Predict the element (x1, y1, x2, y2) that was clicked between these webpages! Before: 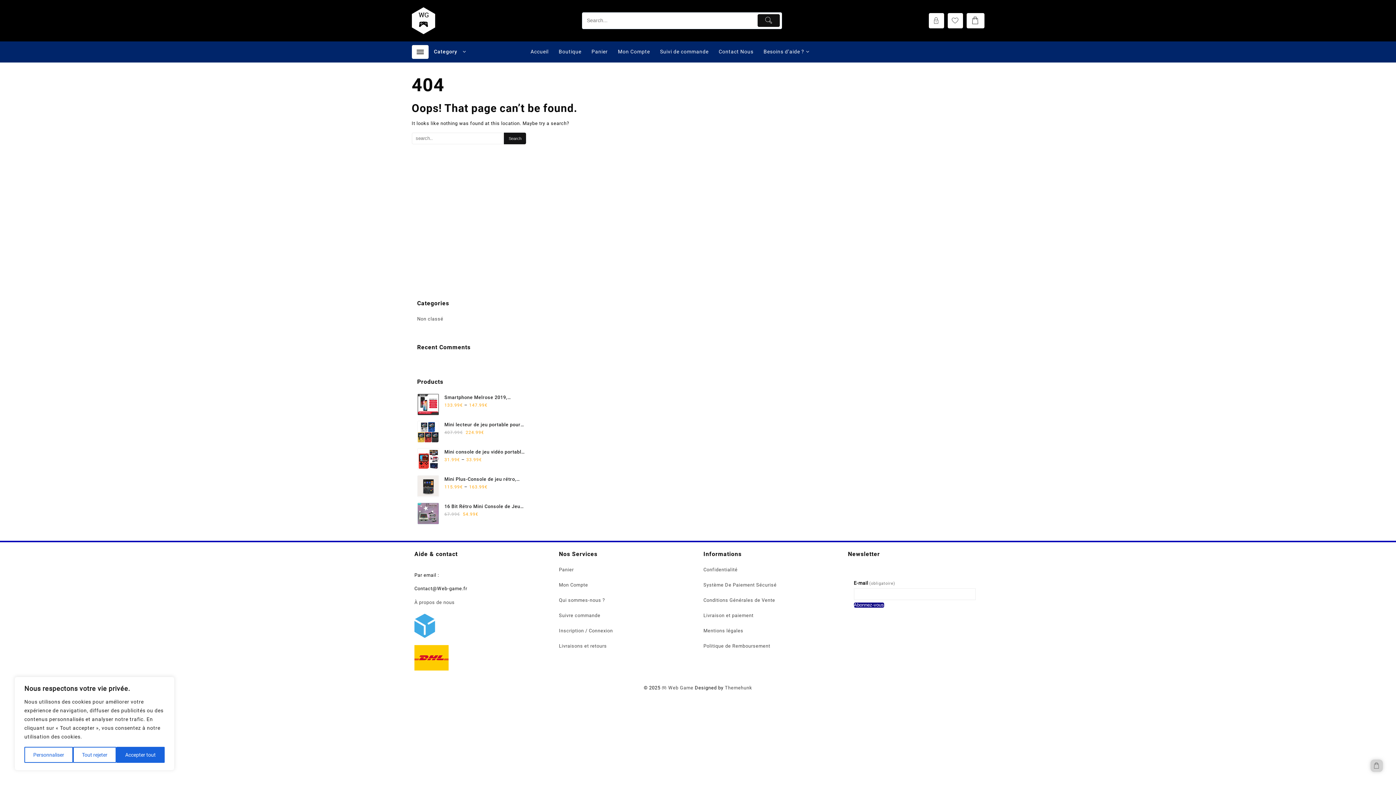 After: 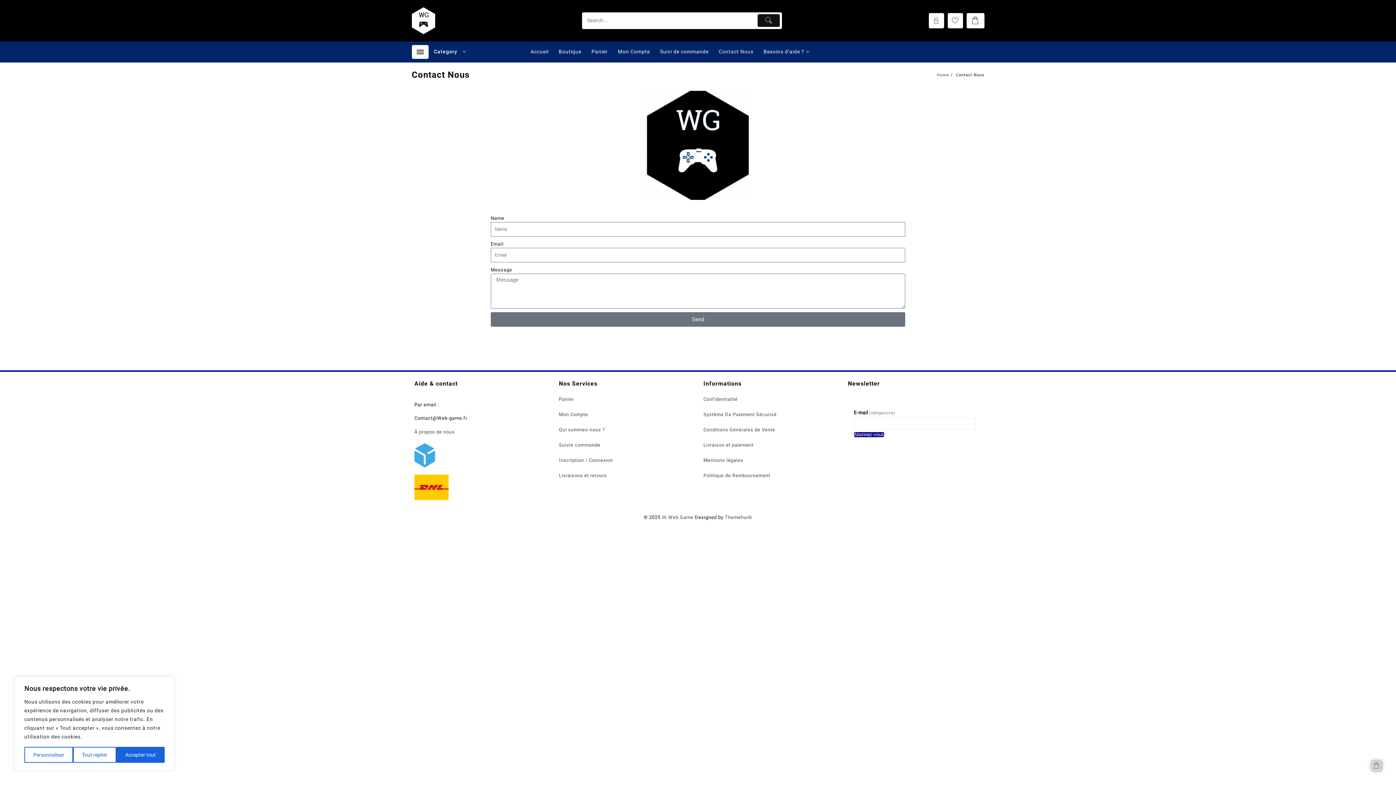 Action: label: Contact Nous bbox: (714, 43, 758, 60)